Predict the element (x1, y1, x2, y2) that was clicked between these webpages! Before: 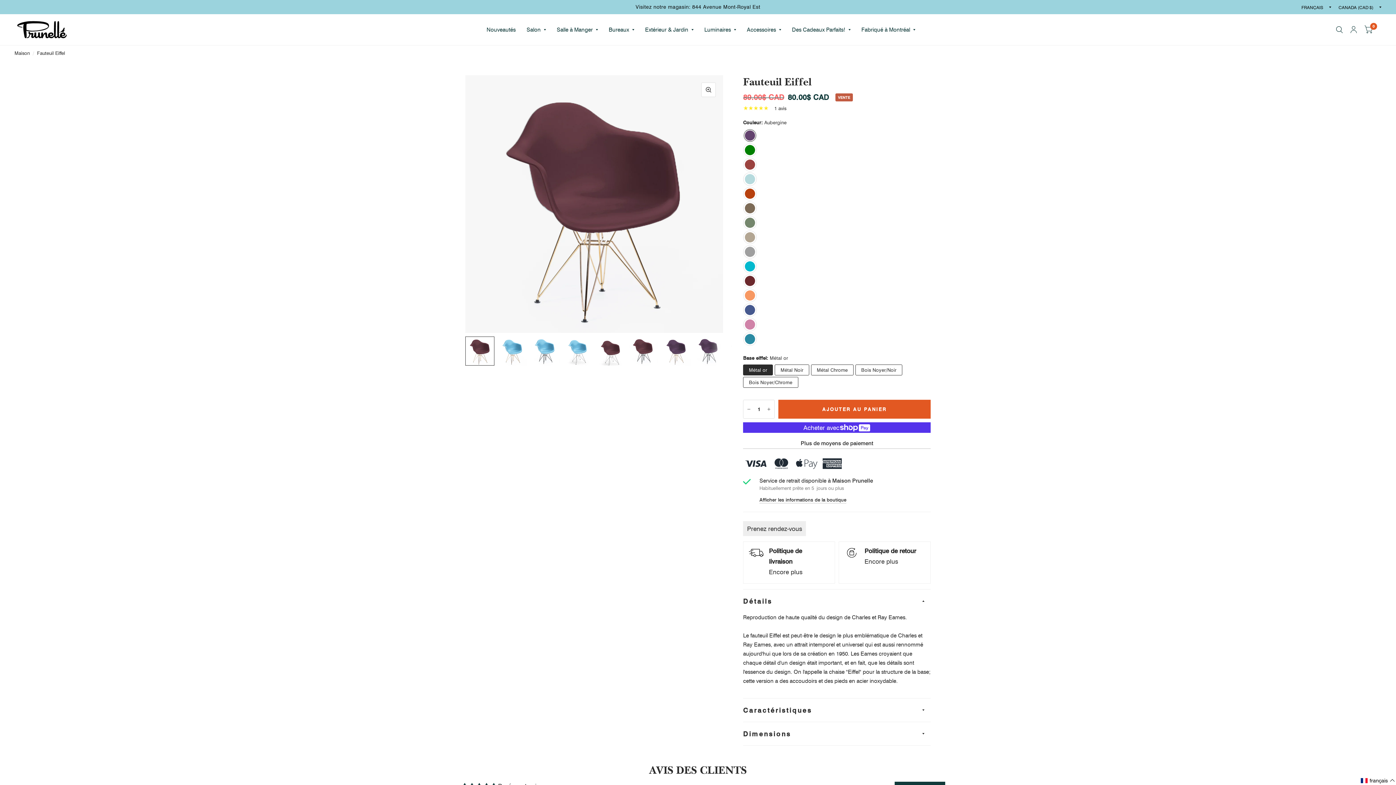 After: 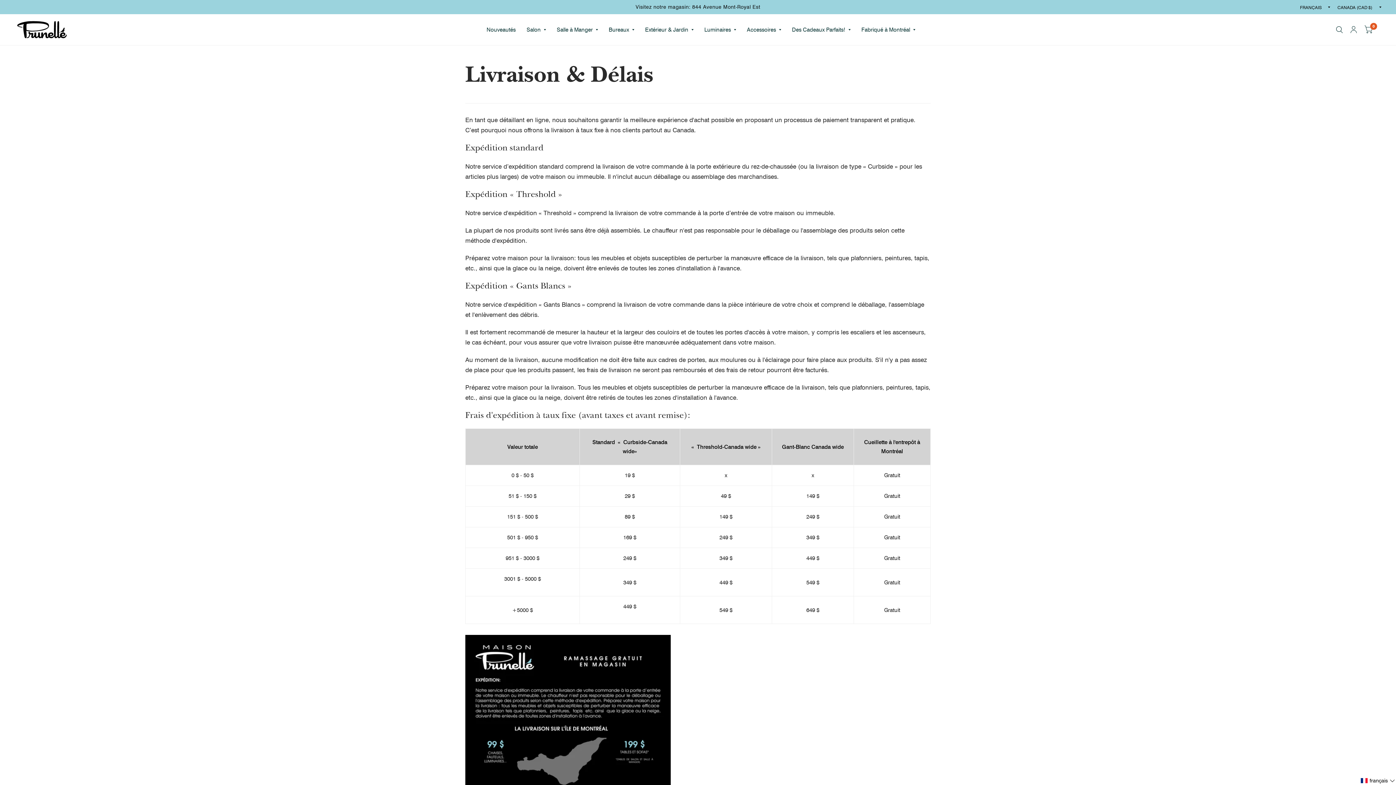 Action: bbox: (769, 525, 824, 559) label: Politique de livraison

Encore plus